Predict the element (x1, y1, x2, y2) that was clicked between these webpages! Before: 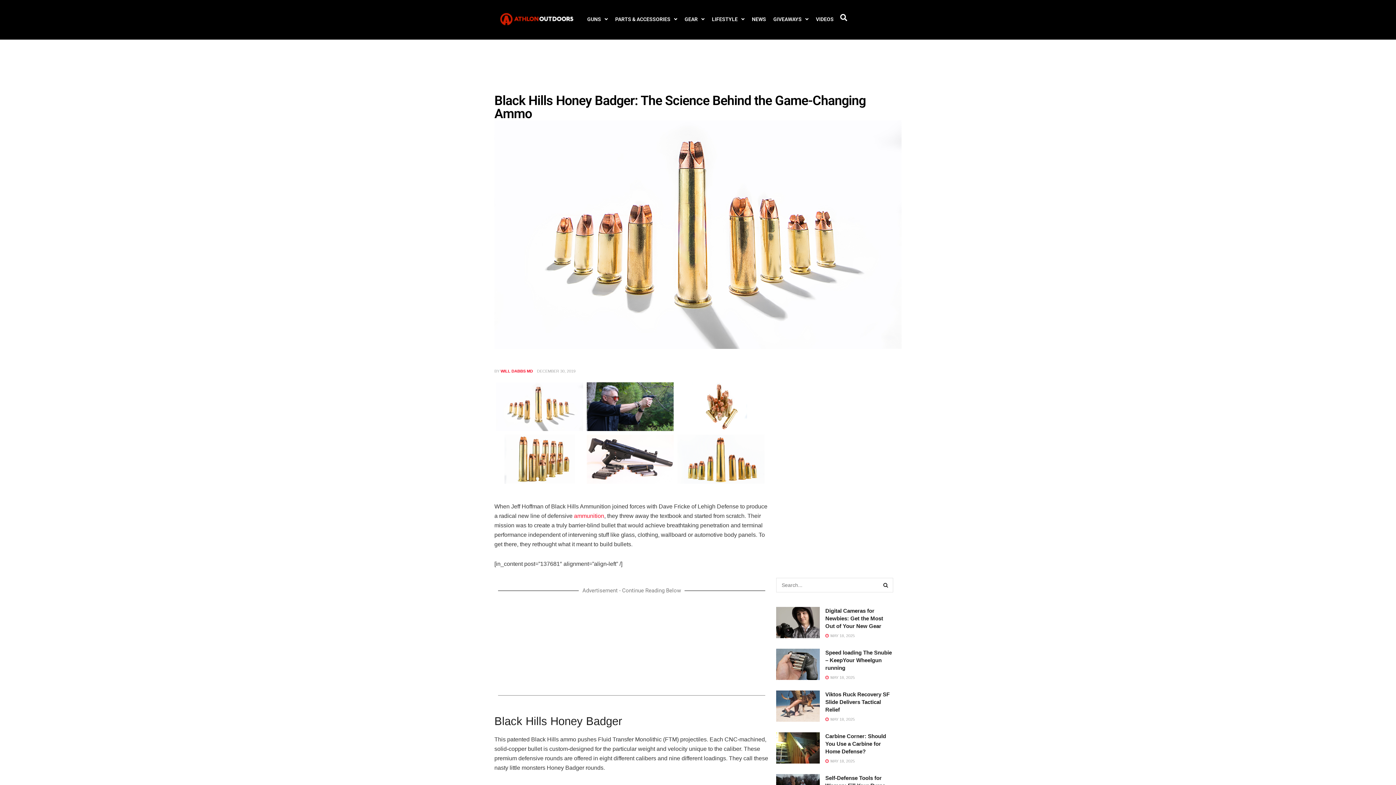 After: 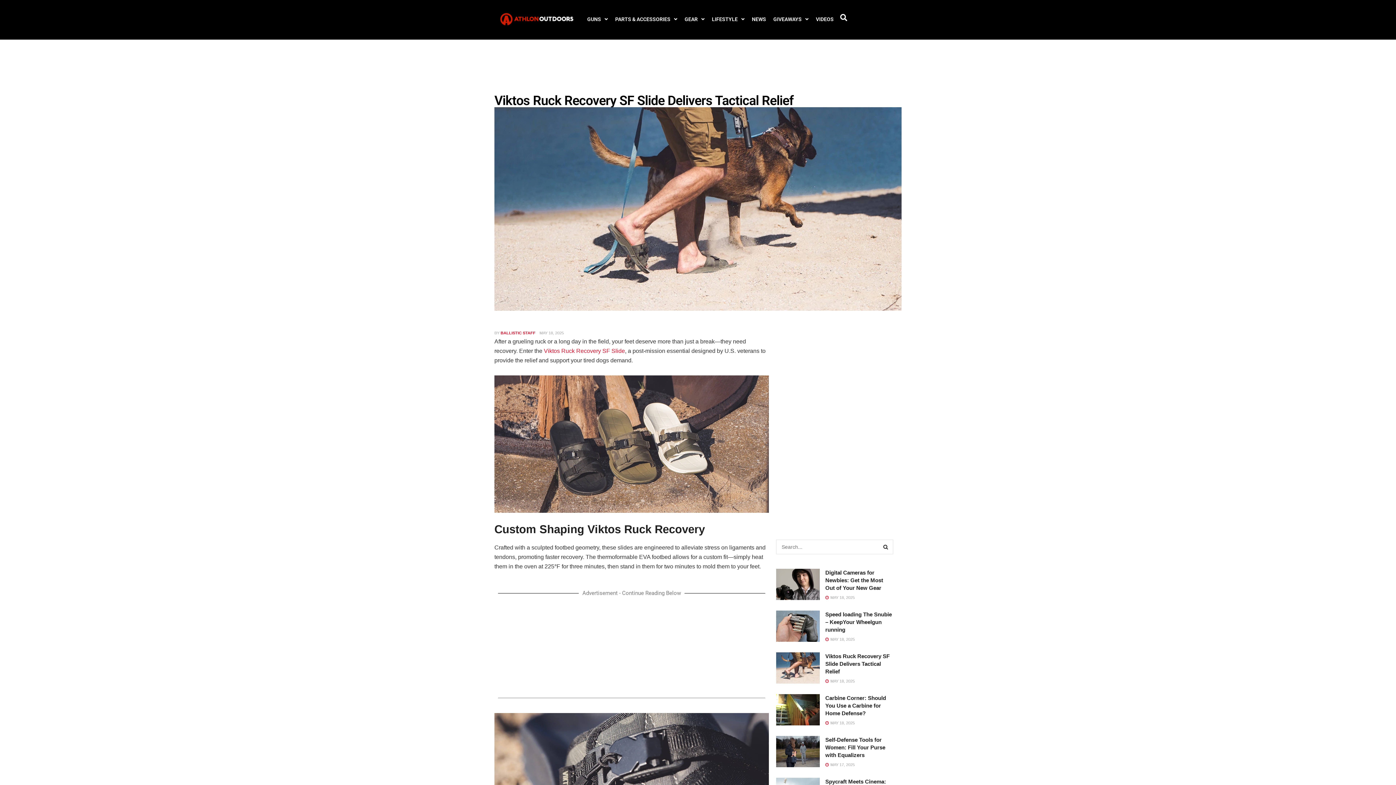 Action: label: Read article: Viktos Ruck Recovery SF Slide Delivers Tactical Relief bbox: (776, 690, 820, 722)